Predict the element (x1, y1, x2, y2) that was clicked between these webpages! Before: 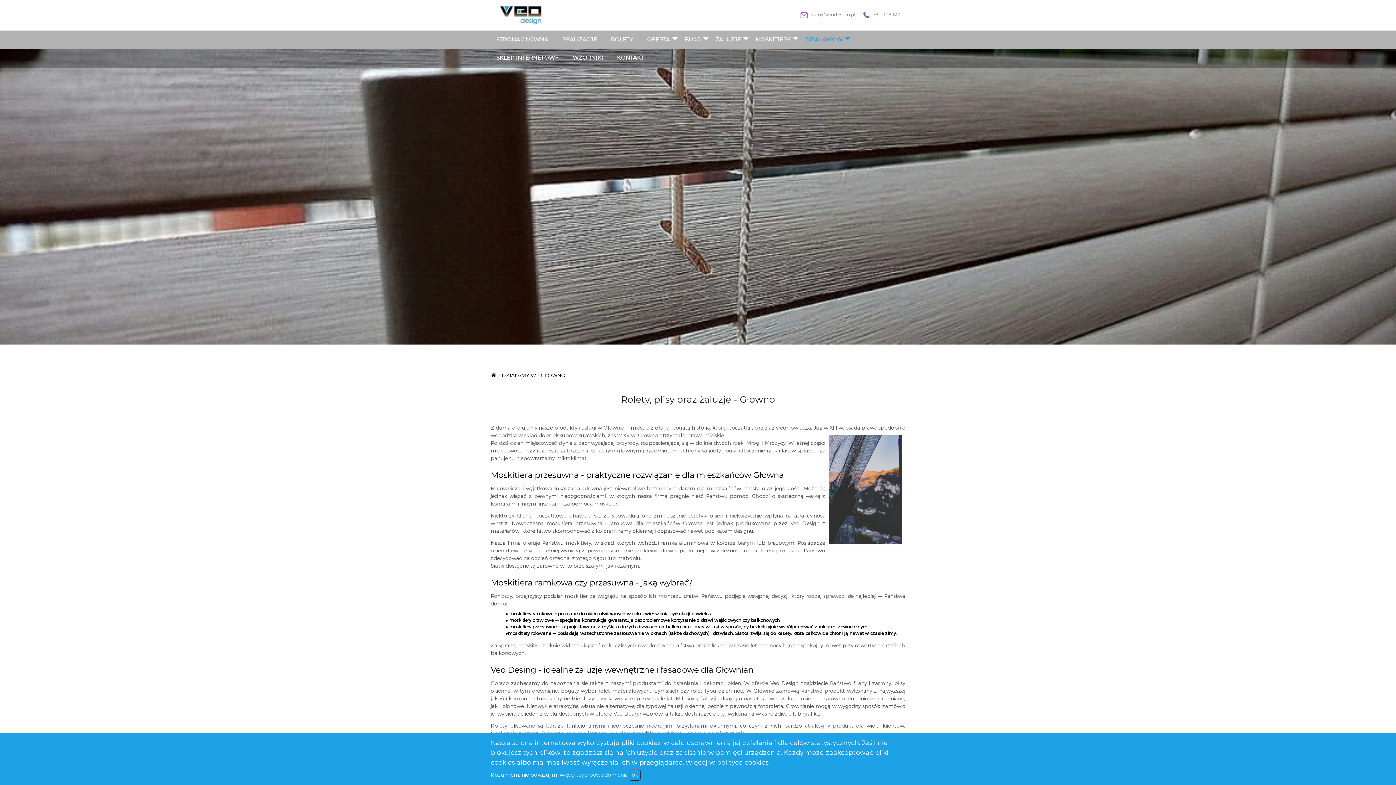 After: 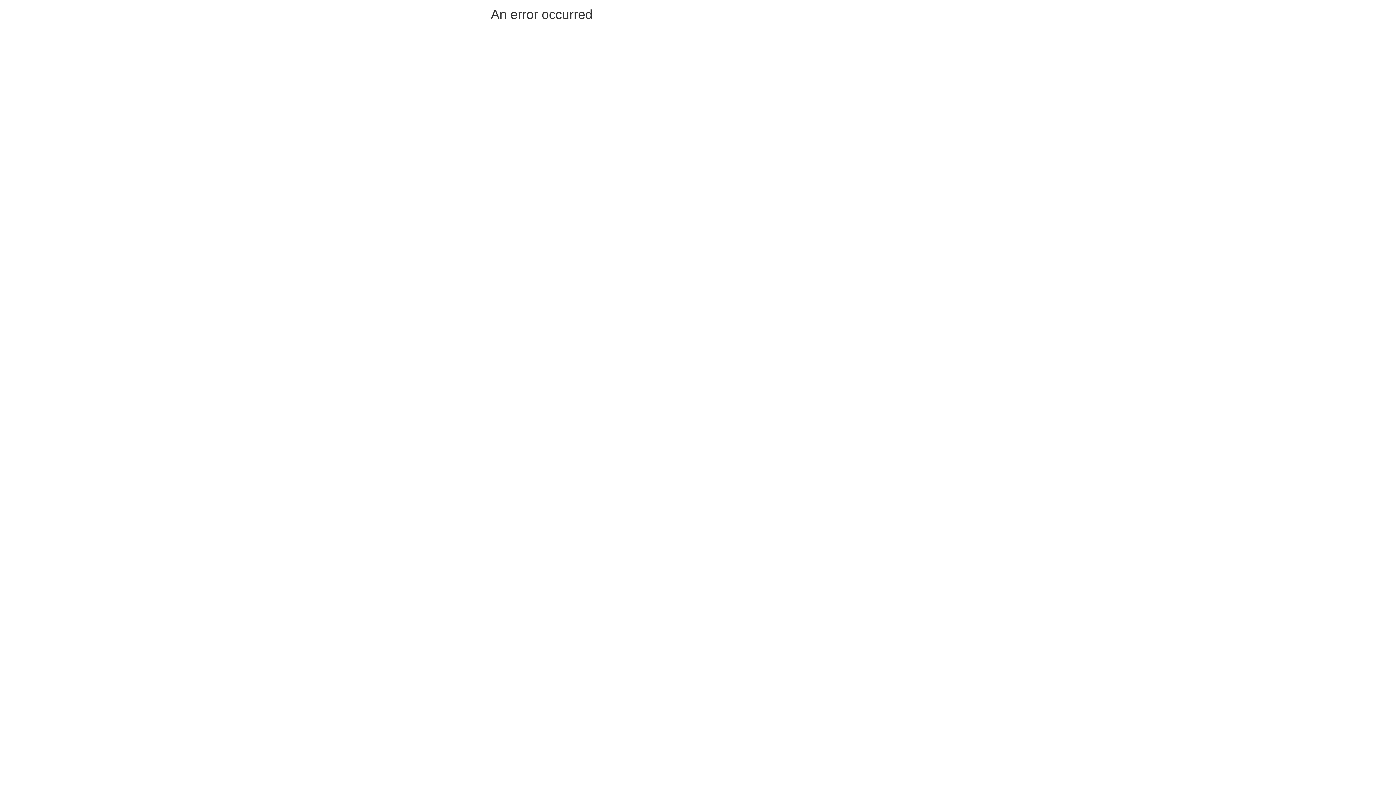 Action: label: STRONA GŁOWNA bbox: (490, 373, 496, 377)